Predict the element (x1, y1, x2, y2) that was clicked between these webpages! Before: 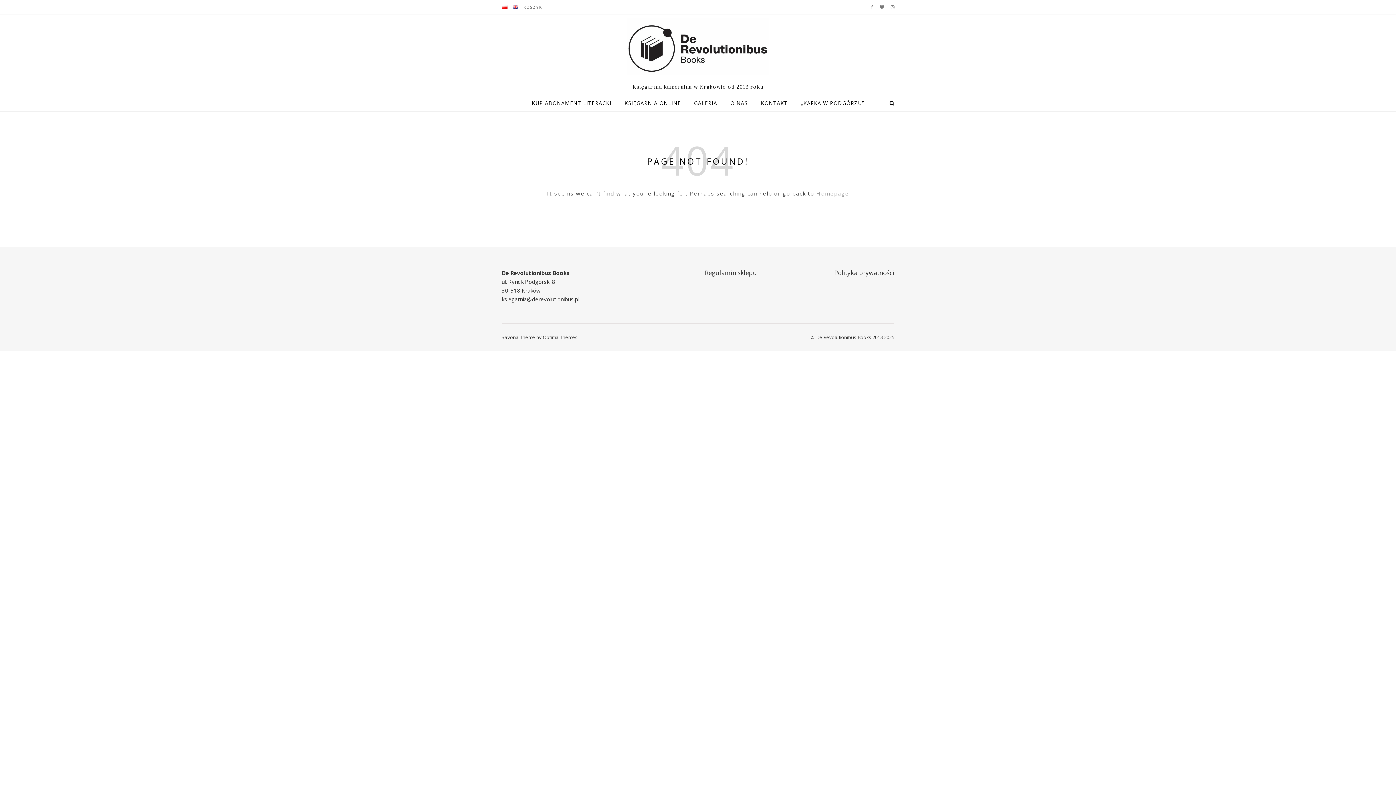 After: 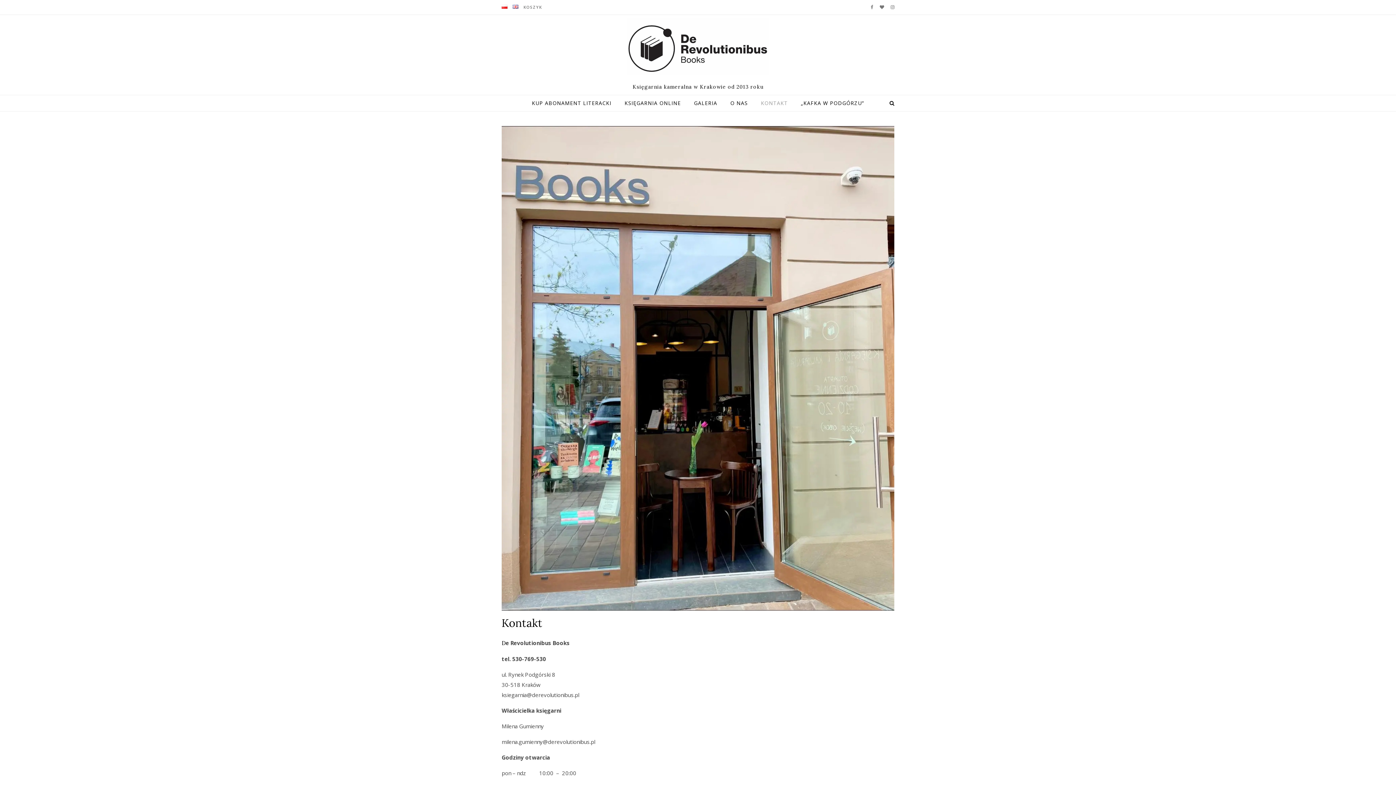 Action: bbox: (755, 95, 793, 111) label: KONTAKT